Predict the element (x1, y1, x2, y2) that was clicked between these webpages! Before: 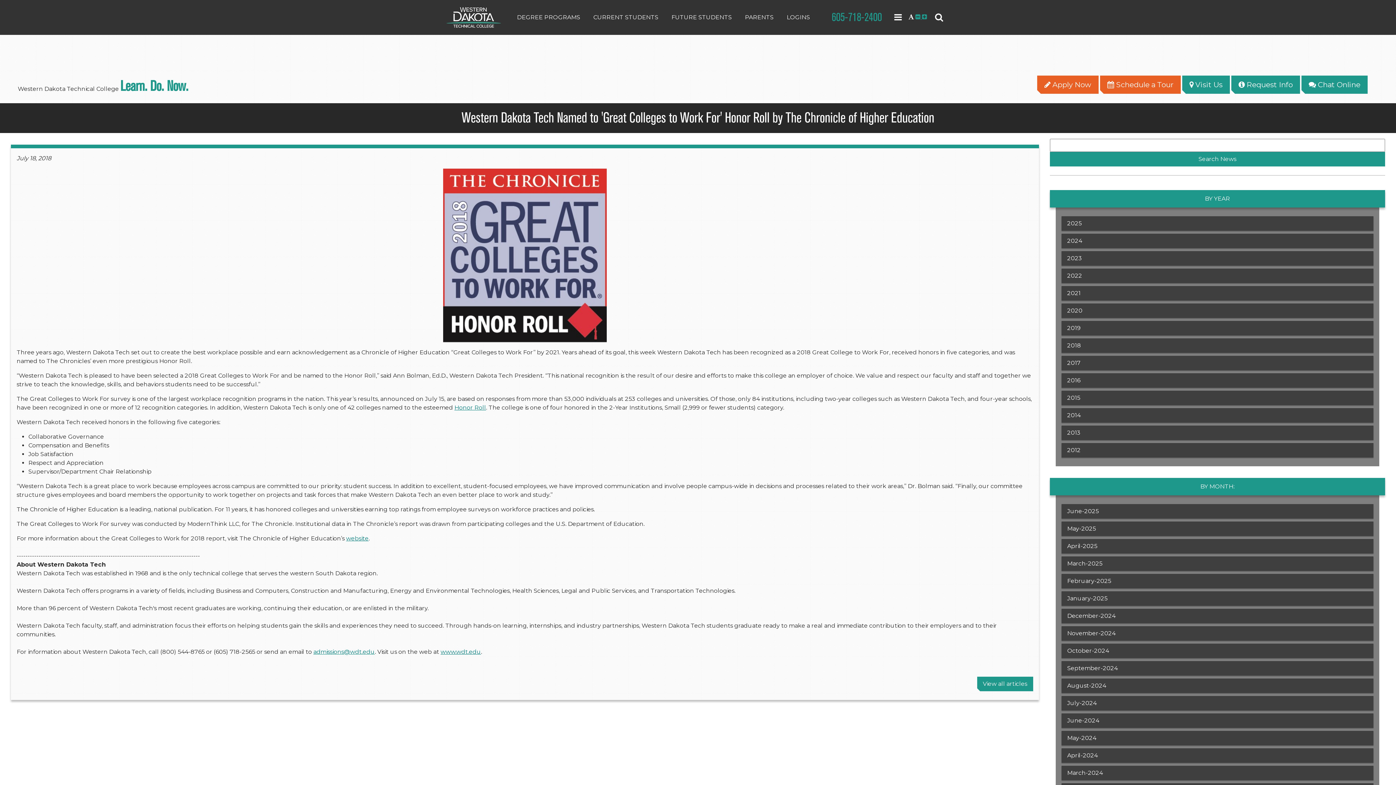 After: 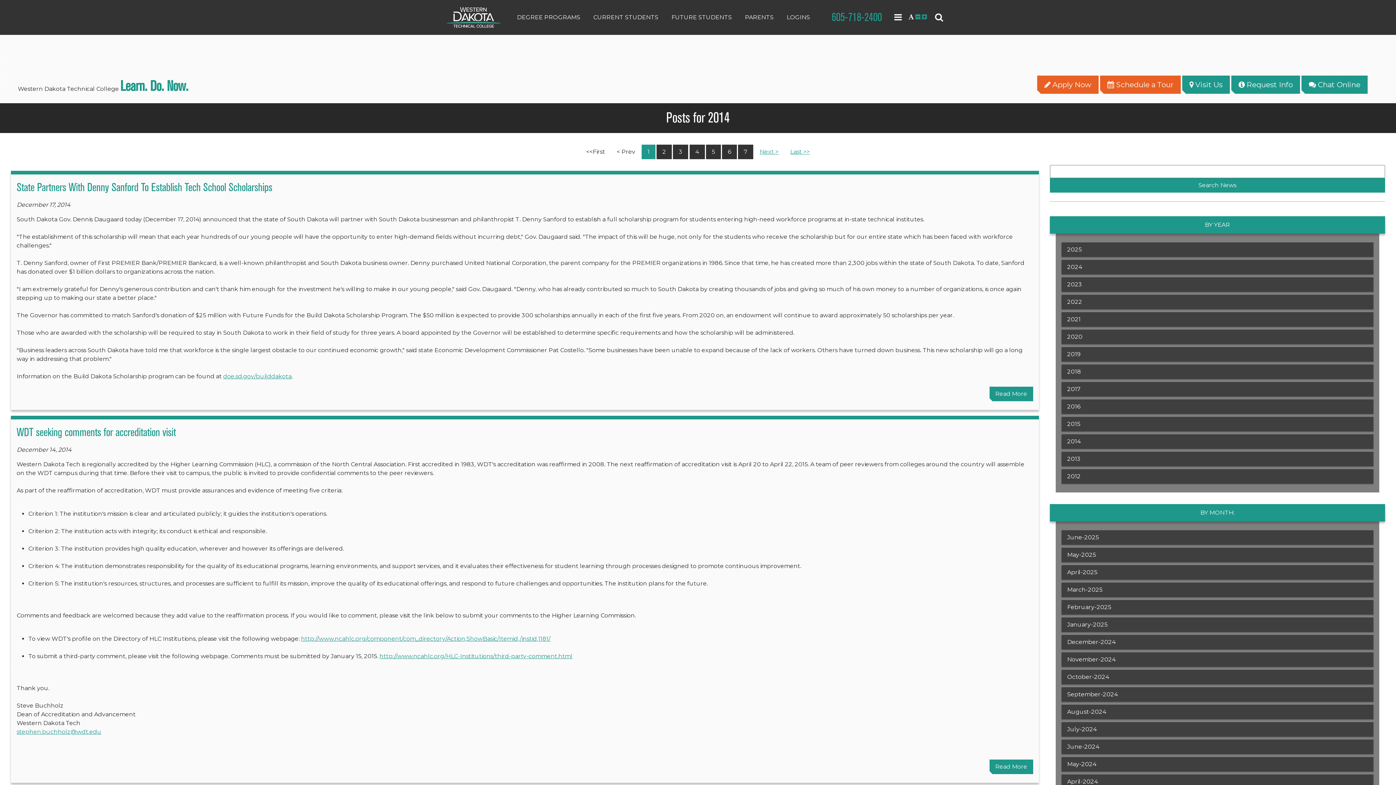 Action: bbox: (1061, 408, 1373, 422) label: 2014